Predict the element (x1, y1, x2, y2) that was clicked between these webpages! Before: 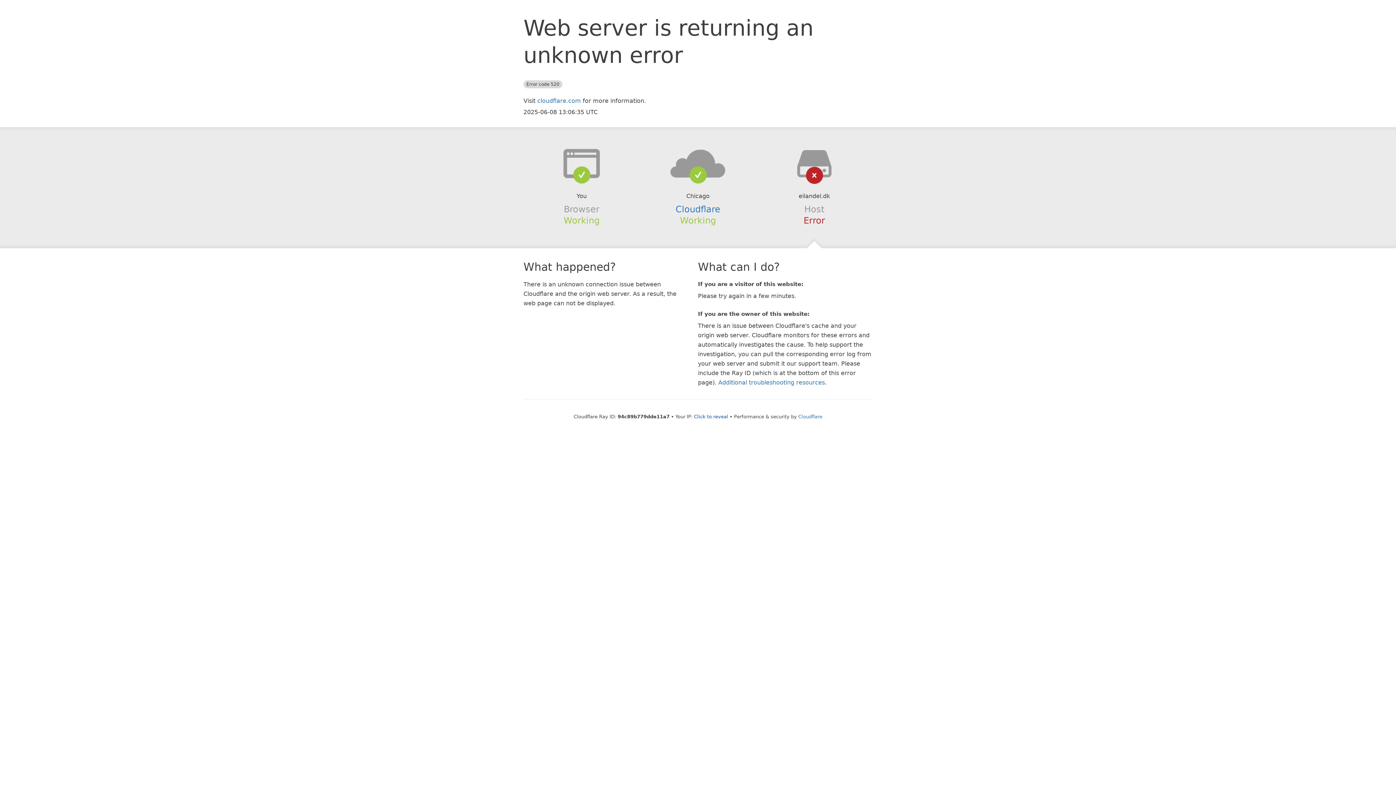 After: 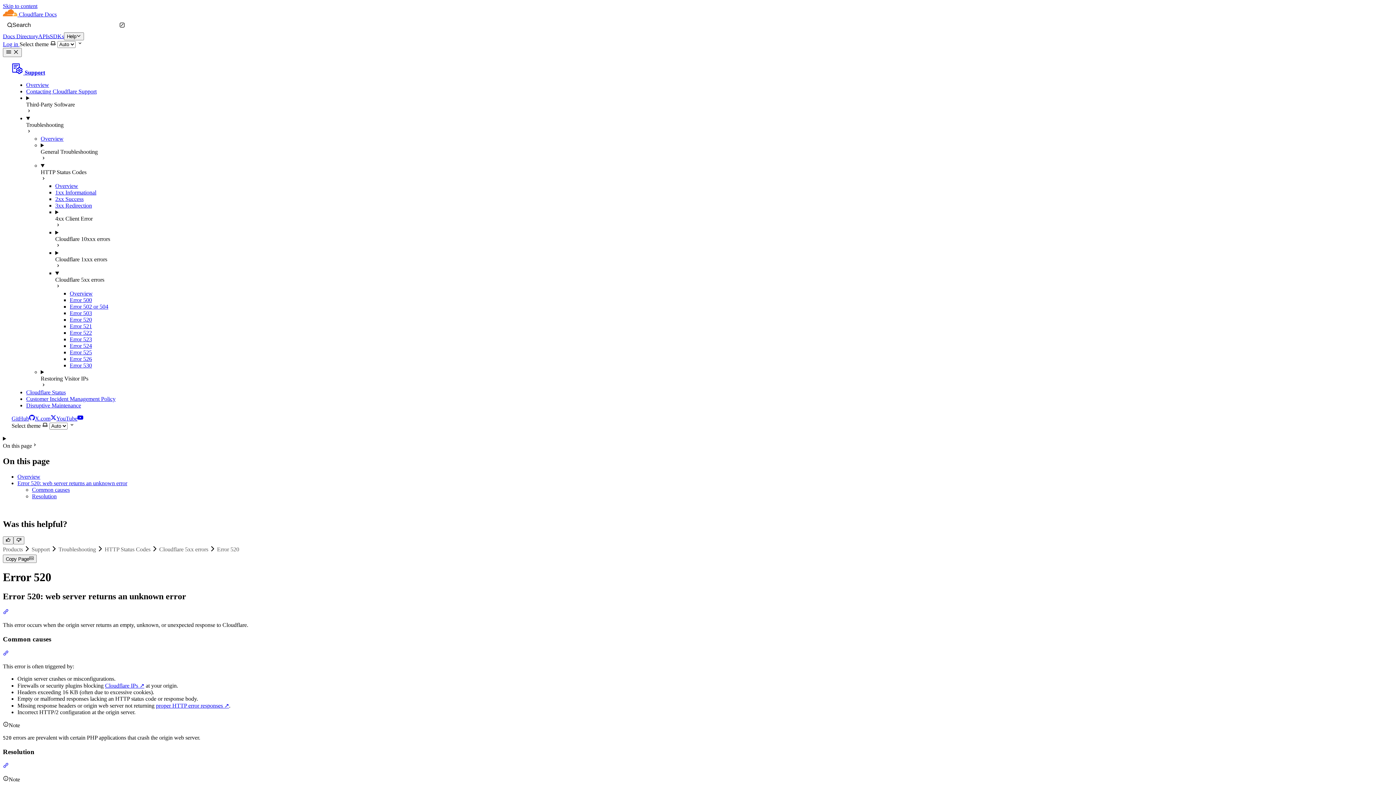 Action: bbox: (718, 379, 825, 386) label: Additional troubleshooting resources